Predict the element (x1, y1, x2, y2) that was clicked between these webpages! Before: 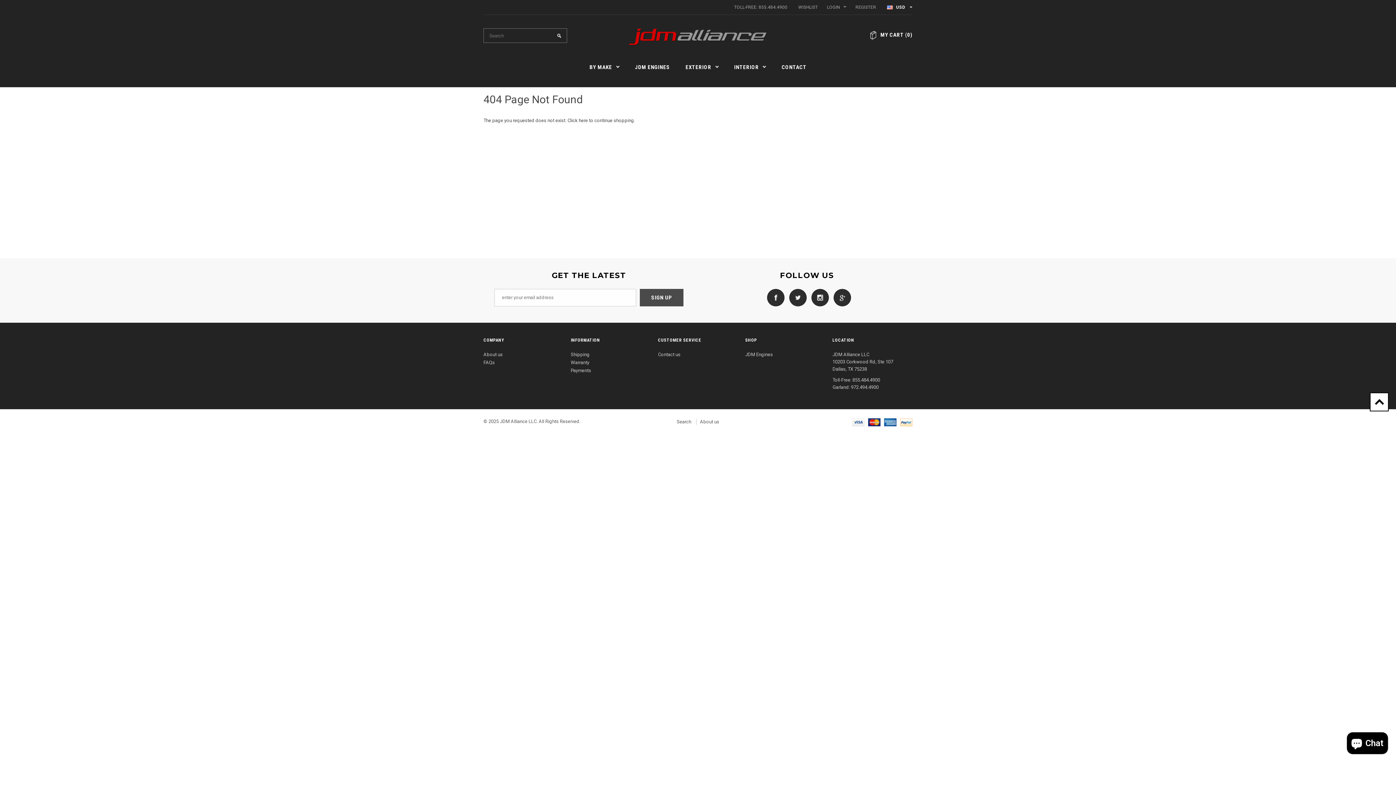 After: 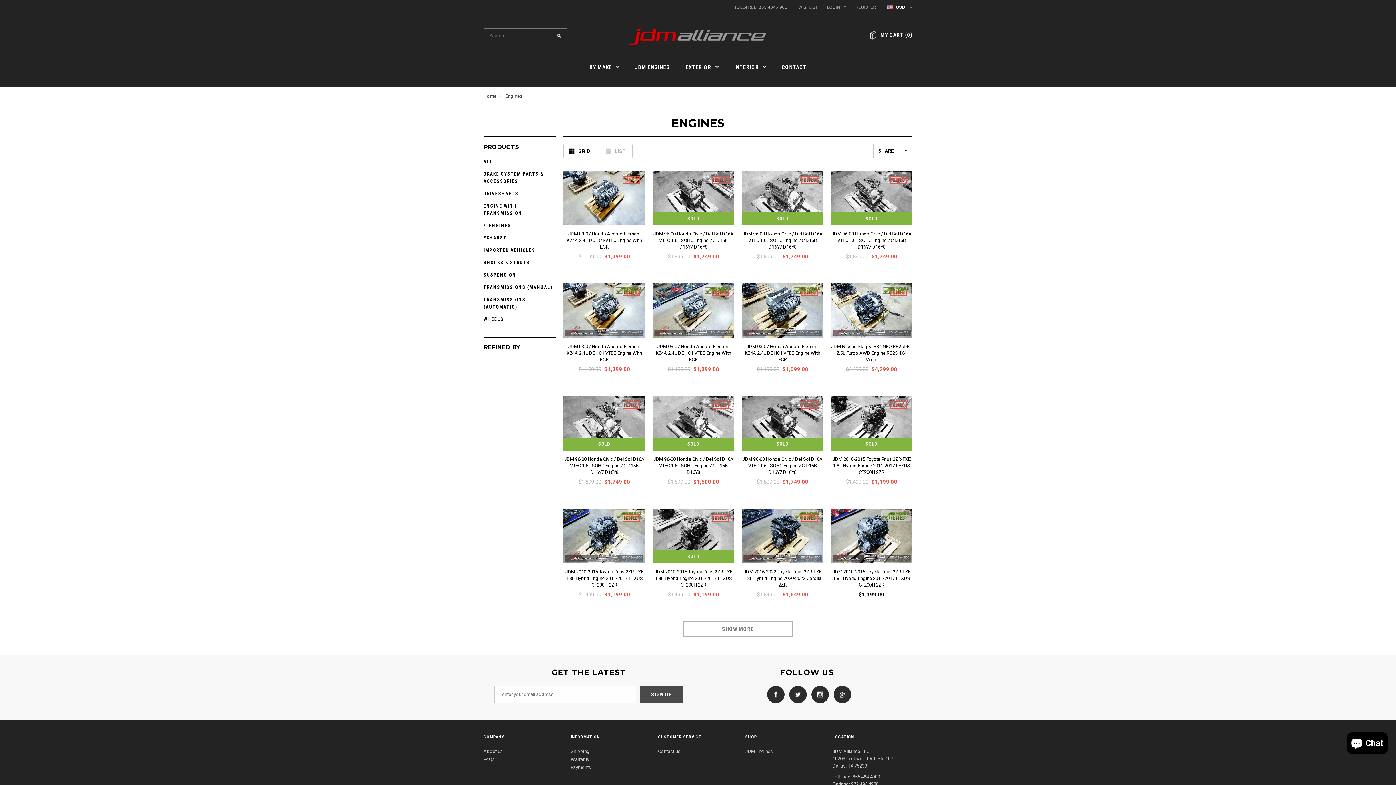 Action: bbox: (745, 351, 773, 357) label: JDM Engines